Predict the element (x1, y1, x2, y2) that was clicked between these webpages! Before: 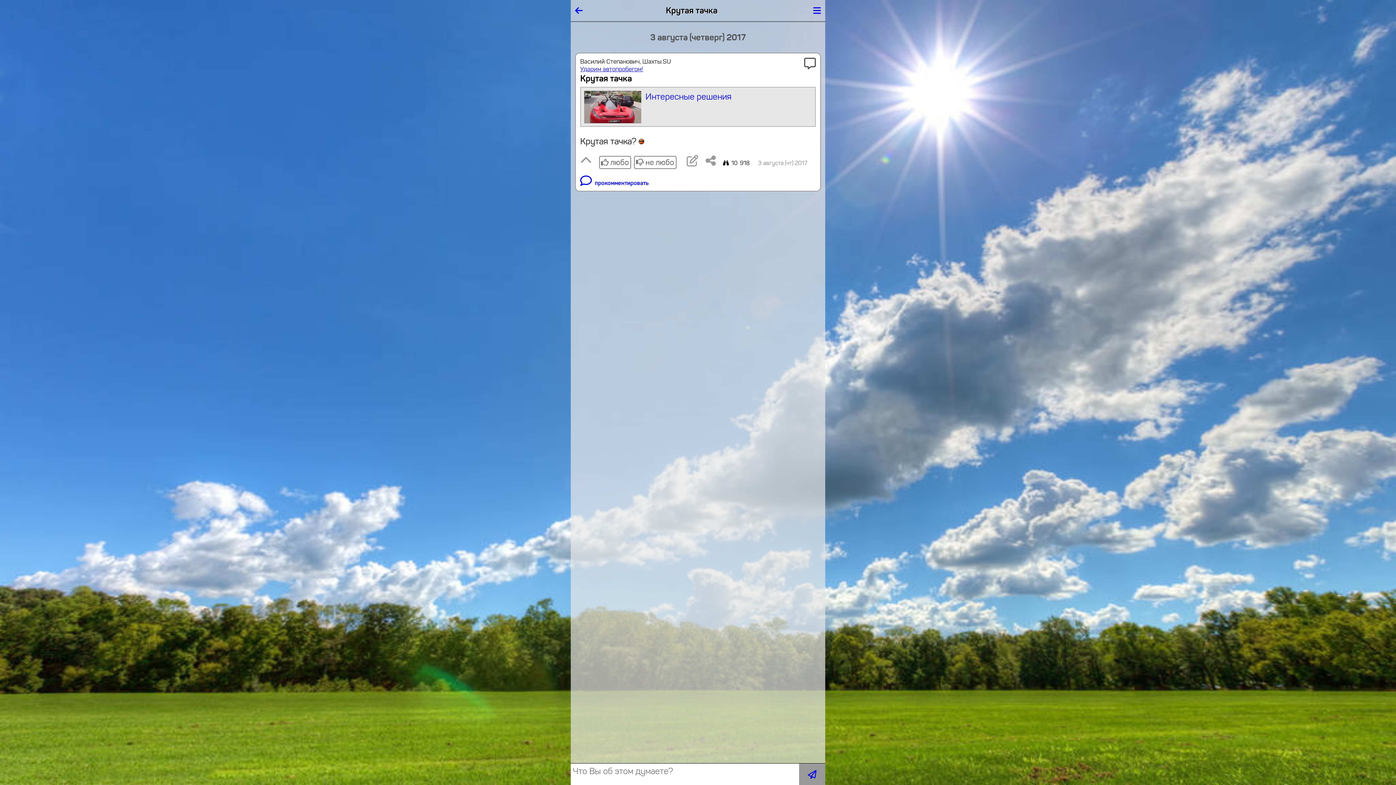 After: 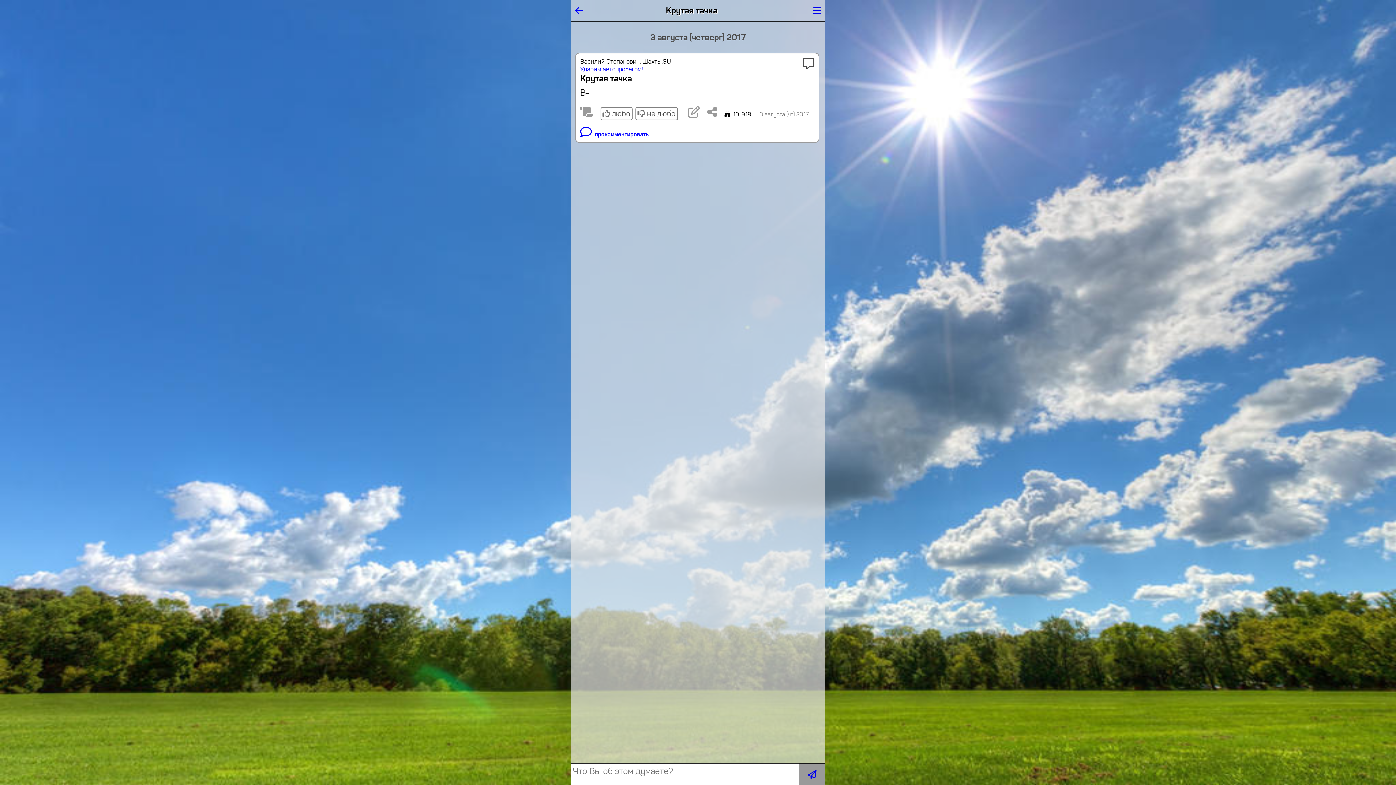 Action: bbox: (580, 154, 592, 166)